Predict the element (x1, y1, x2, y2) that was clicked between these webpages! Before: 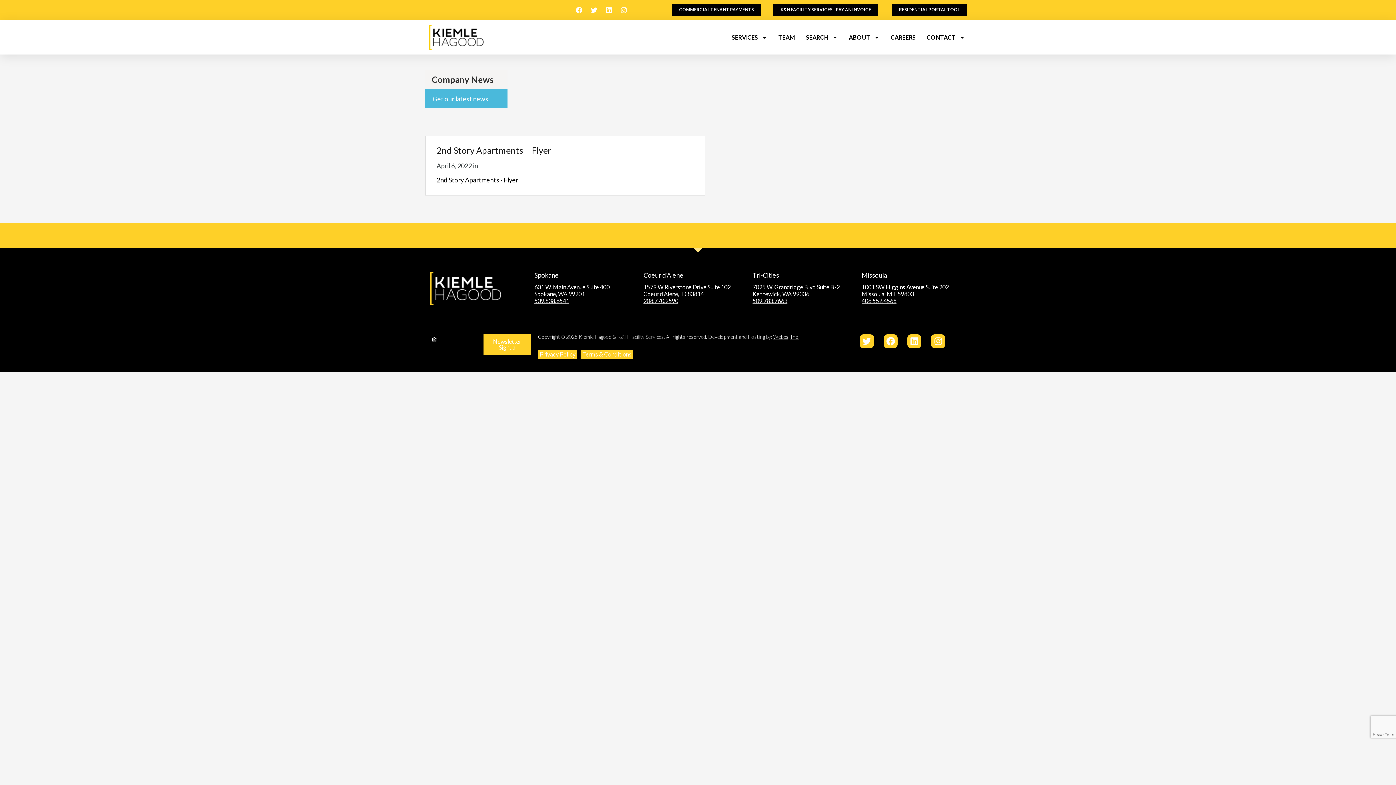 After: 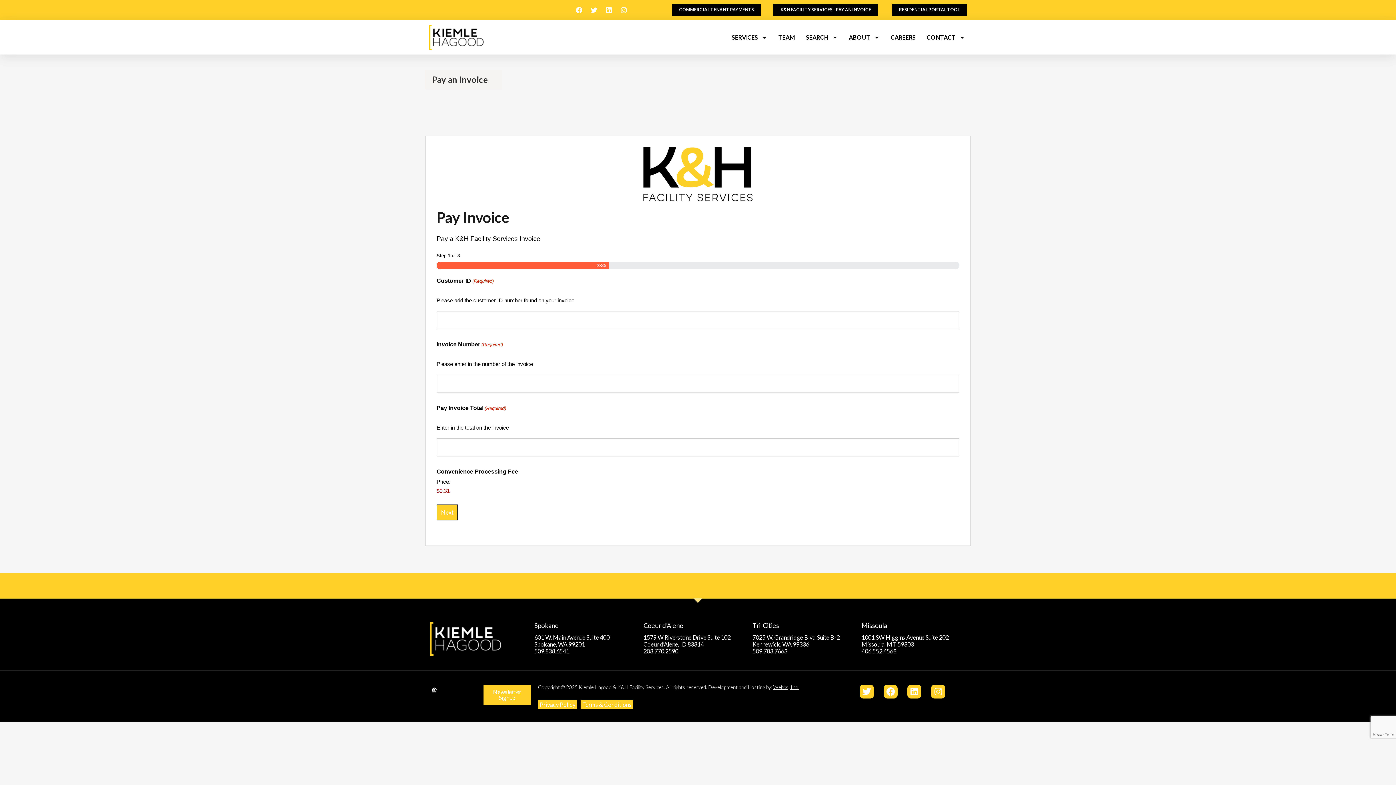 Action: label: K&H FACILITY SERVICES - PAY AN INVOICE bbox: (773, 3, 878, 16)